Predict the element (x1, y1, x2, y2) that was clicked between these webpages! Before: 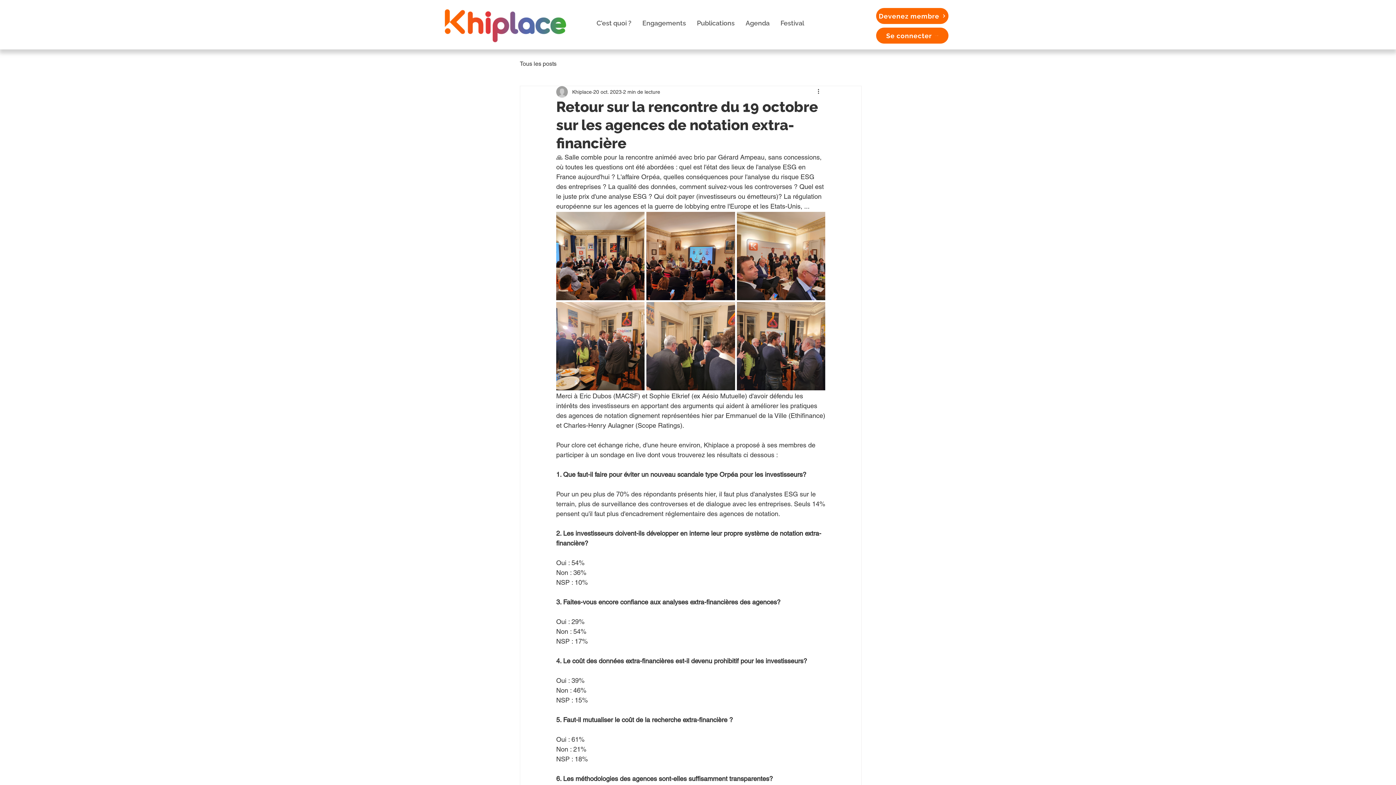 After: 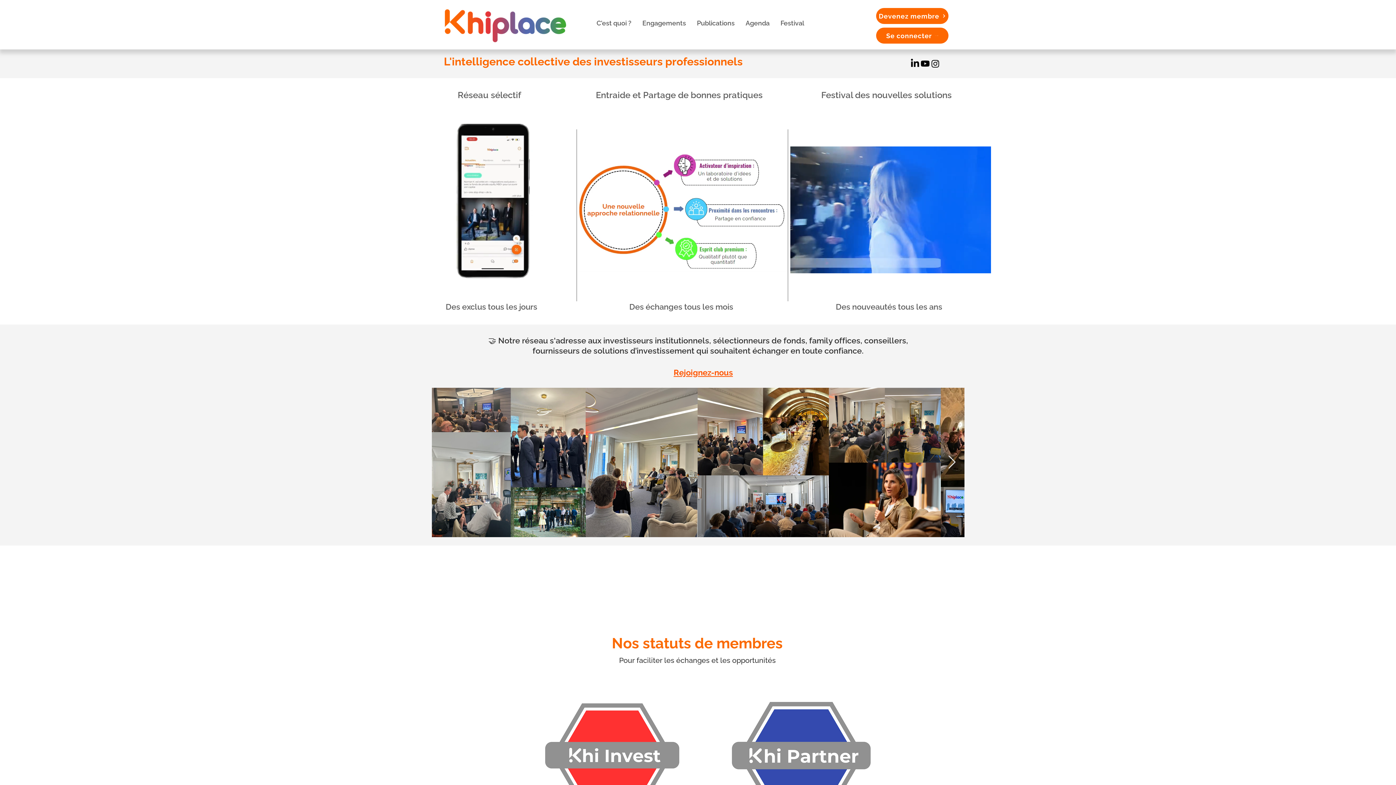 Action: bbox: (637, 12, 691, 33) label: Engagements